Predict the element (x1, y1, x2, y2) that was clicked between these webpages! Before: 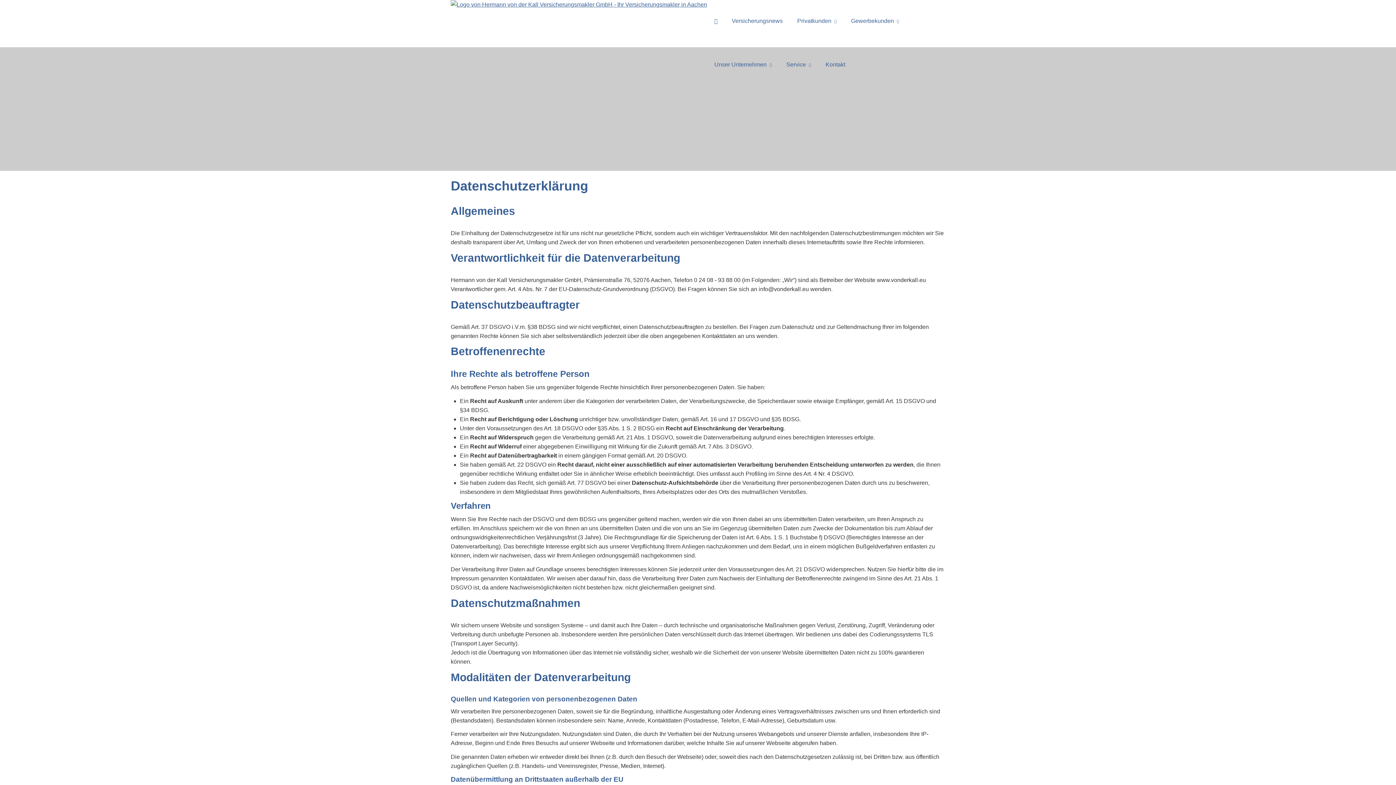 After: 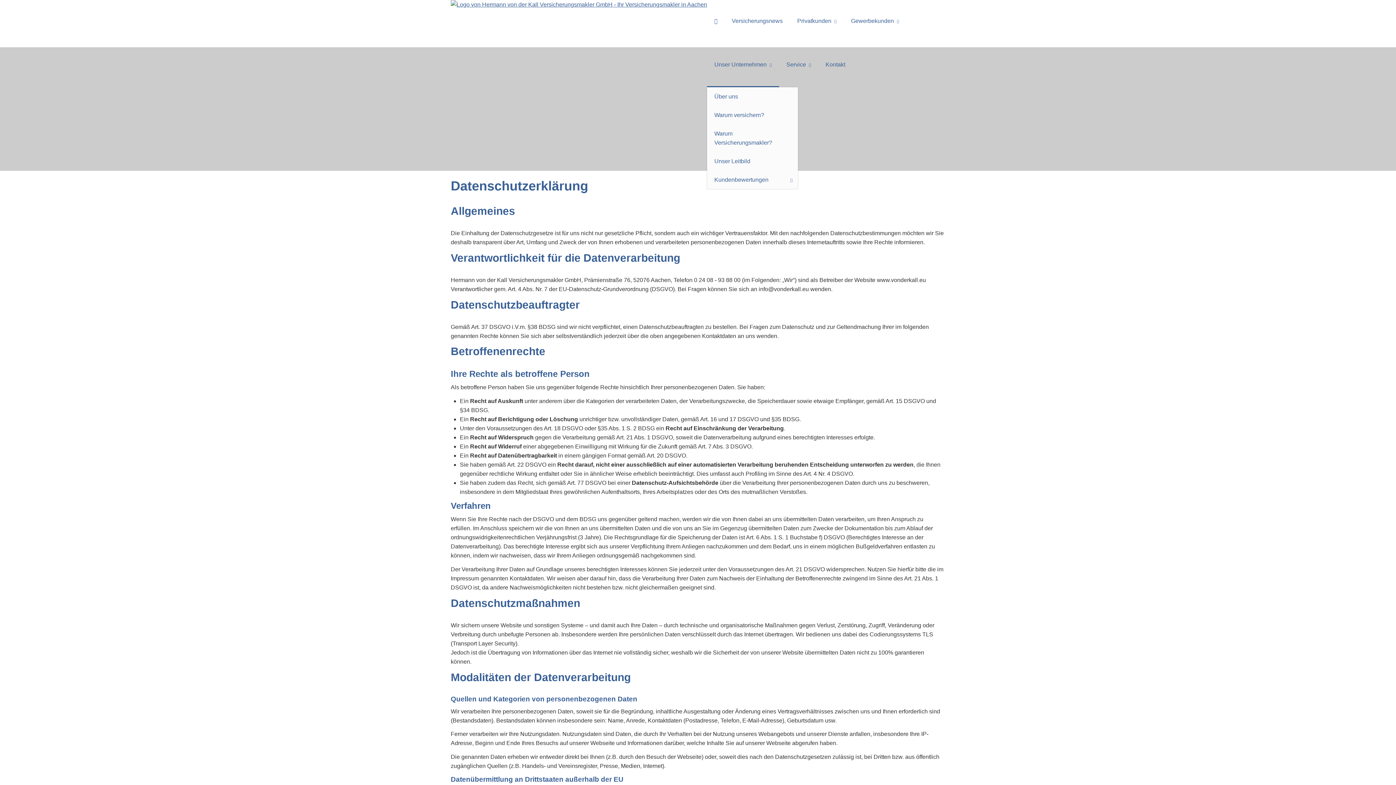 Action: label: Unser Unternehmen bbox: (707, 43, 779, 87)